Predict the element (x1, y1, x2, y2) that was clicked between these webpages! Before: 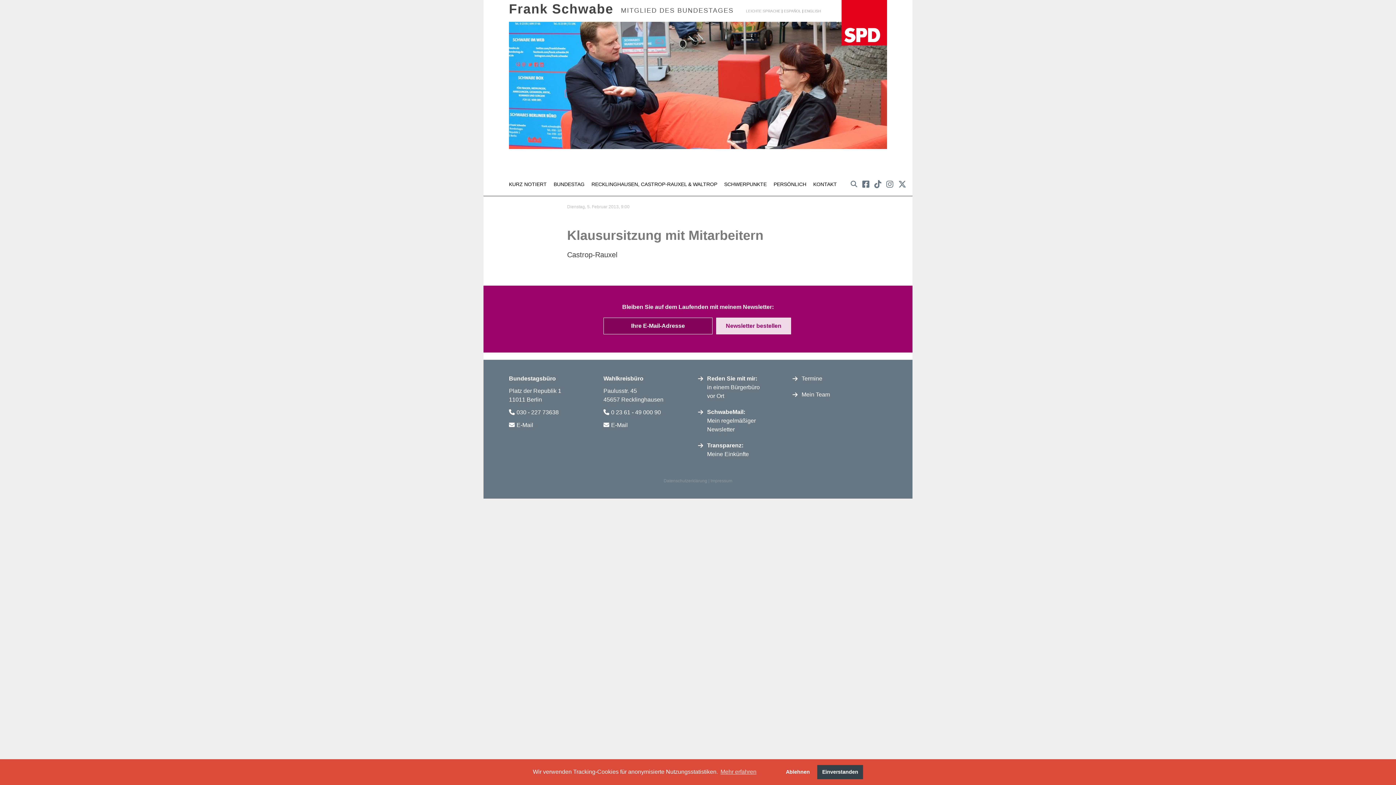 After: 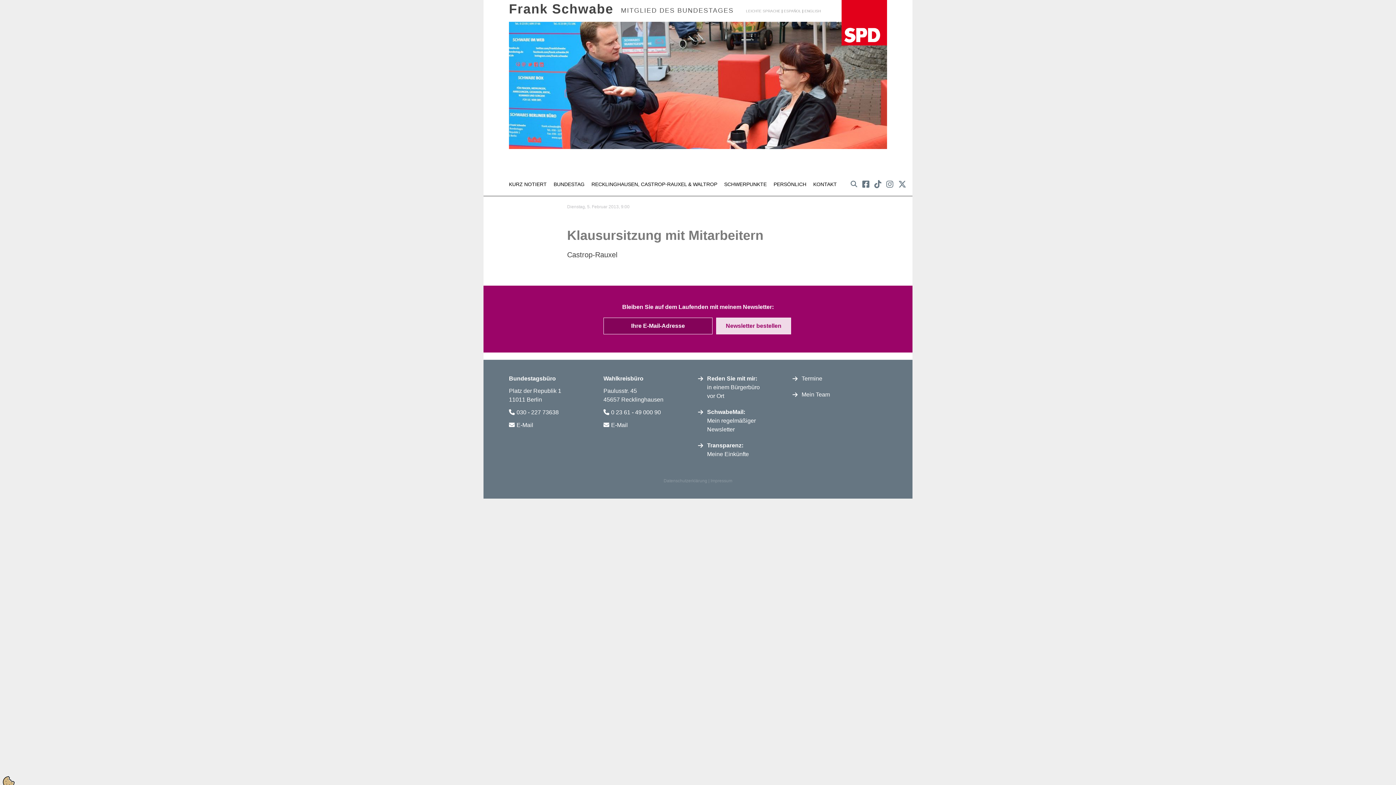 Action: label: allow cookies bbox: (817, 765, 863, 779)